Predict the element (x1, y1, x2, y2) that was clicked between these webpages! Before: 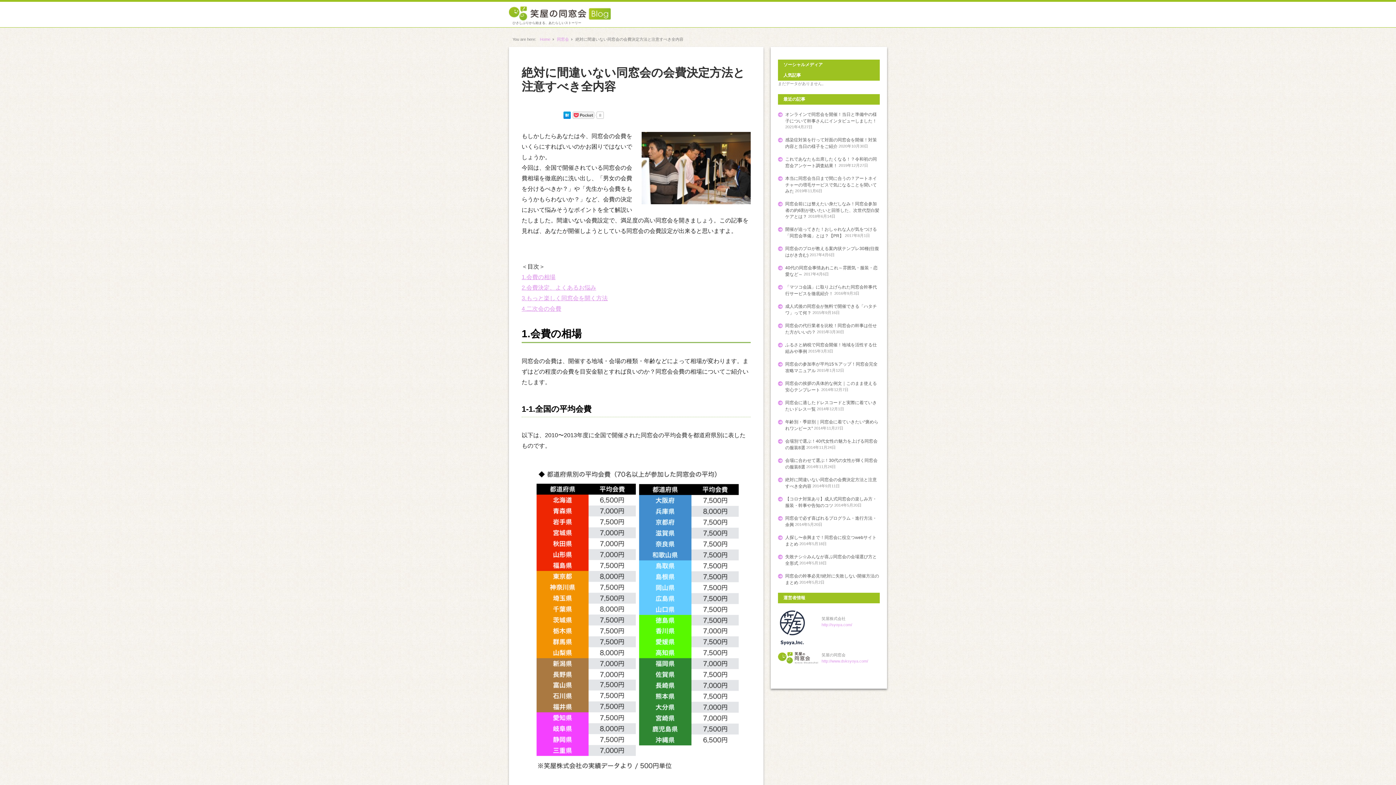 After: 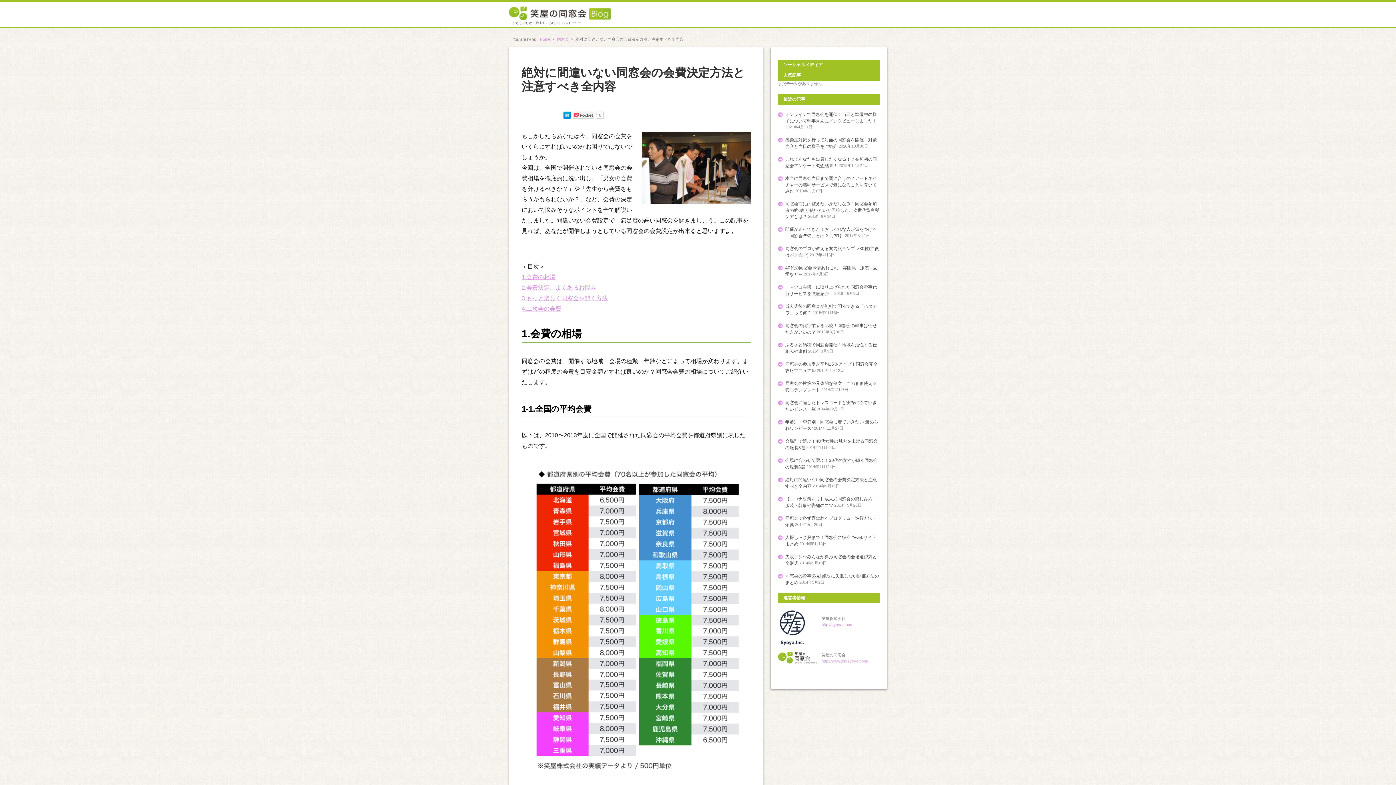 Action: label: http://www.dsksyoya.com/ bbox: (821, 659, 868, 663)